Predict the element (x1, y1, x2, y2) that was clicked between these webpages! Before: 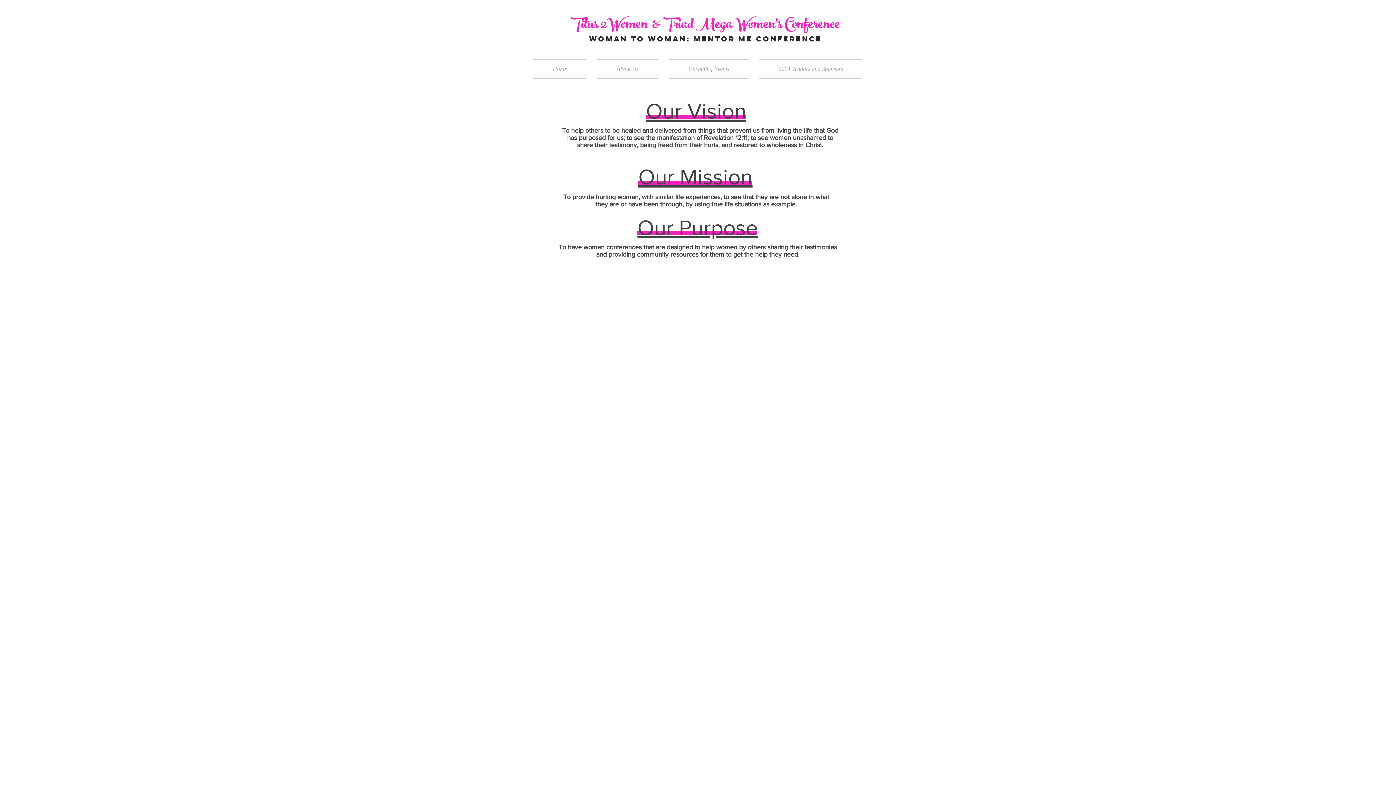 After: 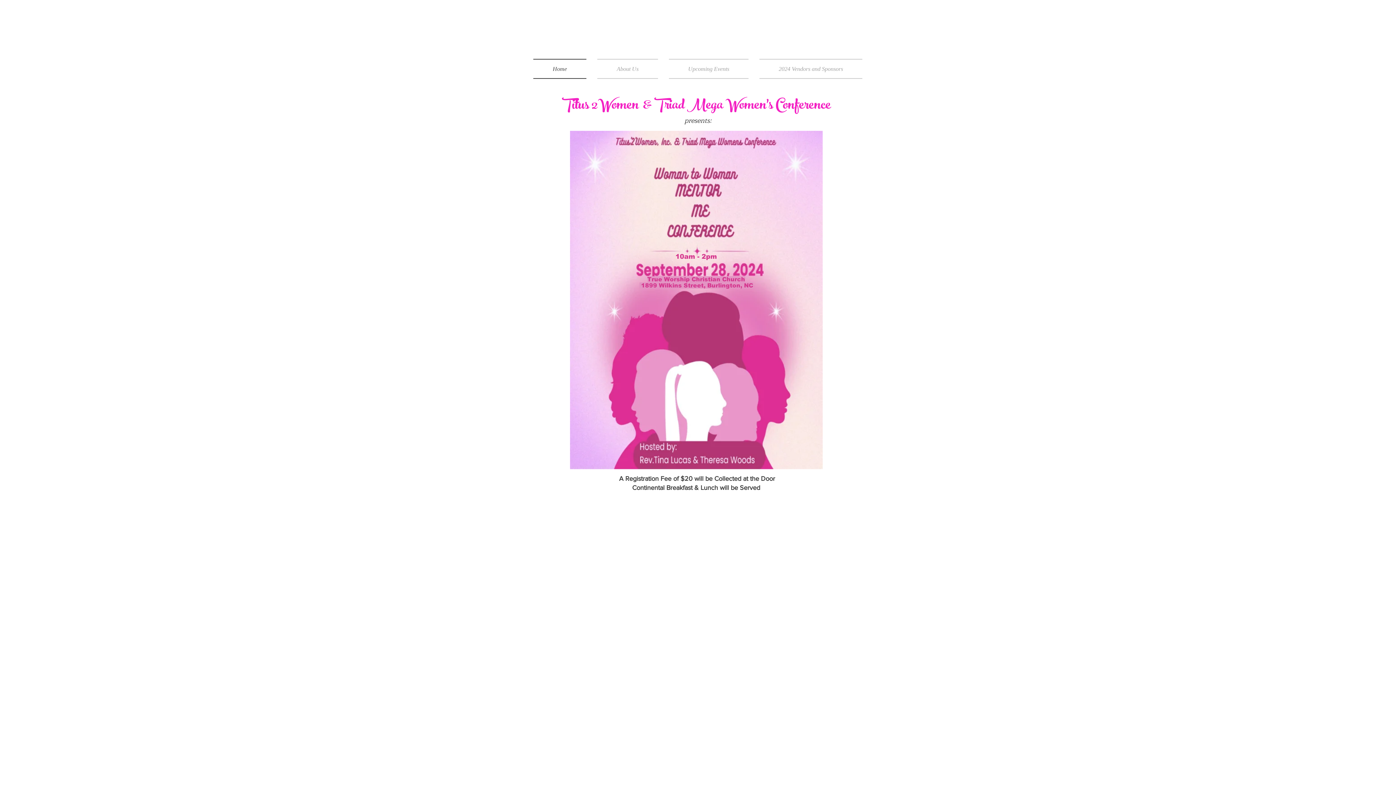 Action: bbox: (571, 10, 840, 40) label: Titus 2Women  & Triad Mega Women's Conference